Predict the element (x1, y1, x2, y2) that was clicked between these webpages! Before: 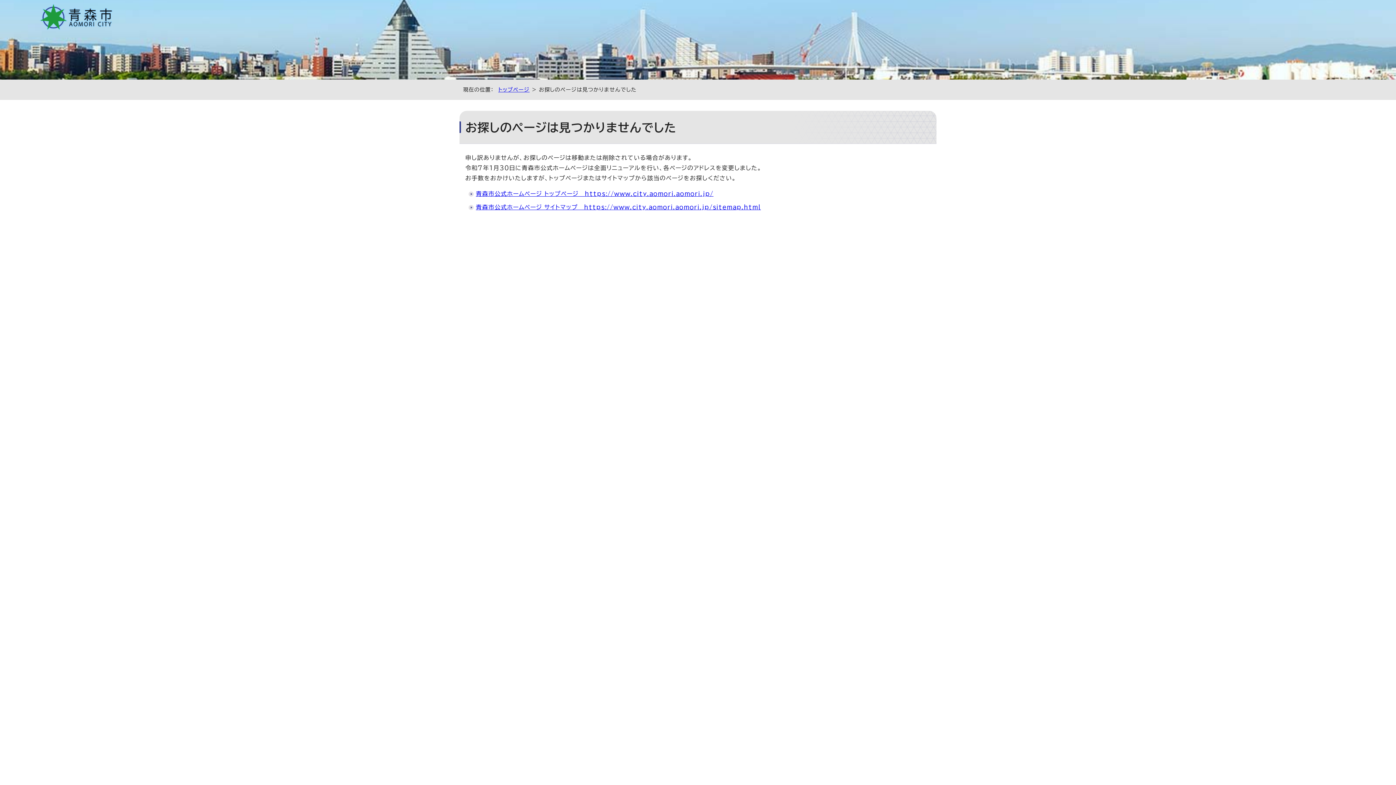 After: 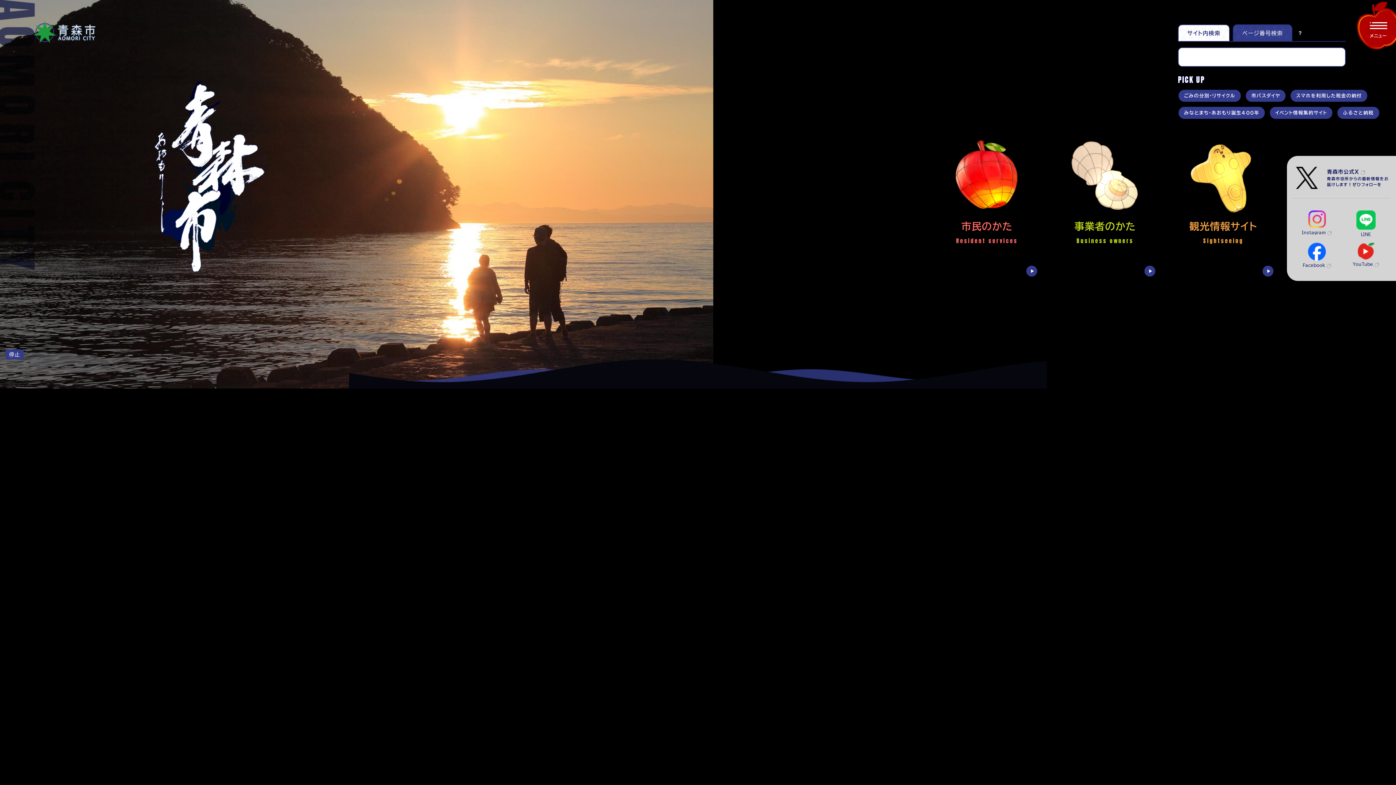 Action: bbox: (476, 190, 713, 196) label: 青森市公式ホームページ トップページ　https://www.city.aomori.aomori.jp/